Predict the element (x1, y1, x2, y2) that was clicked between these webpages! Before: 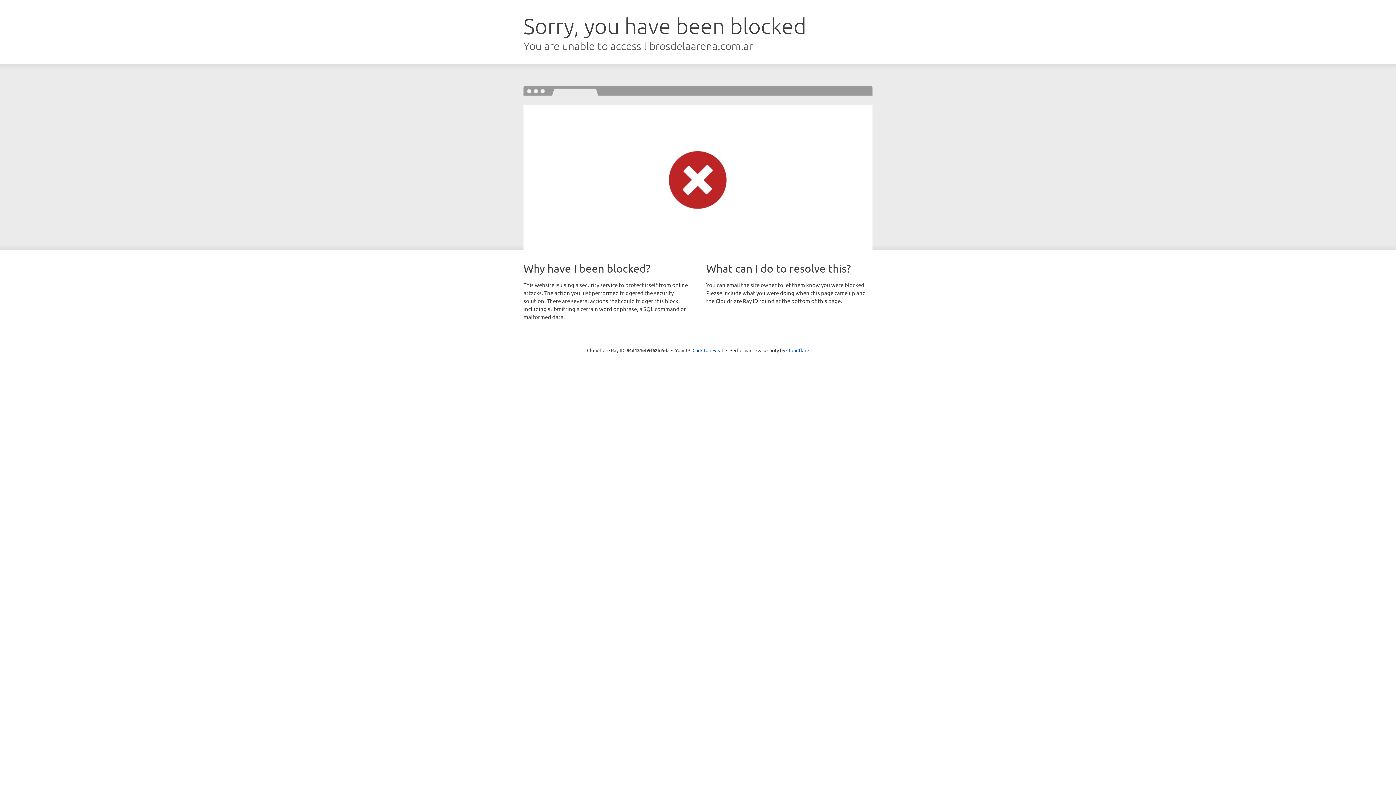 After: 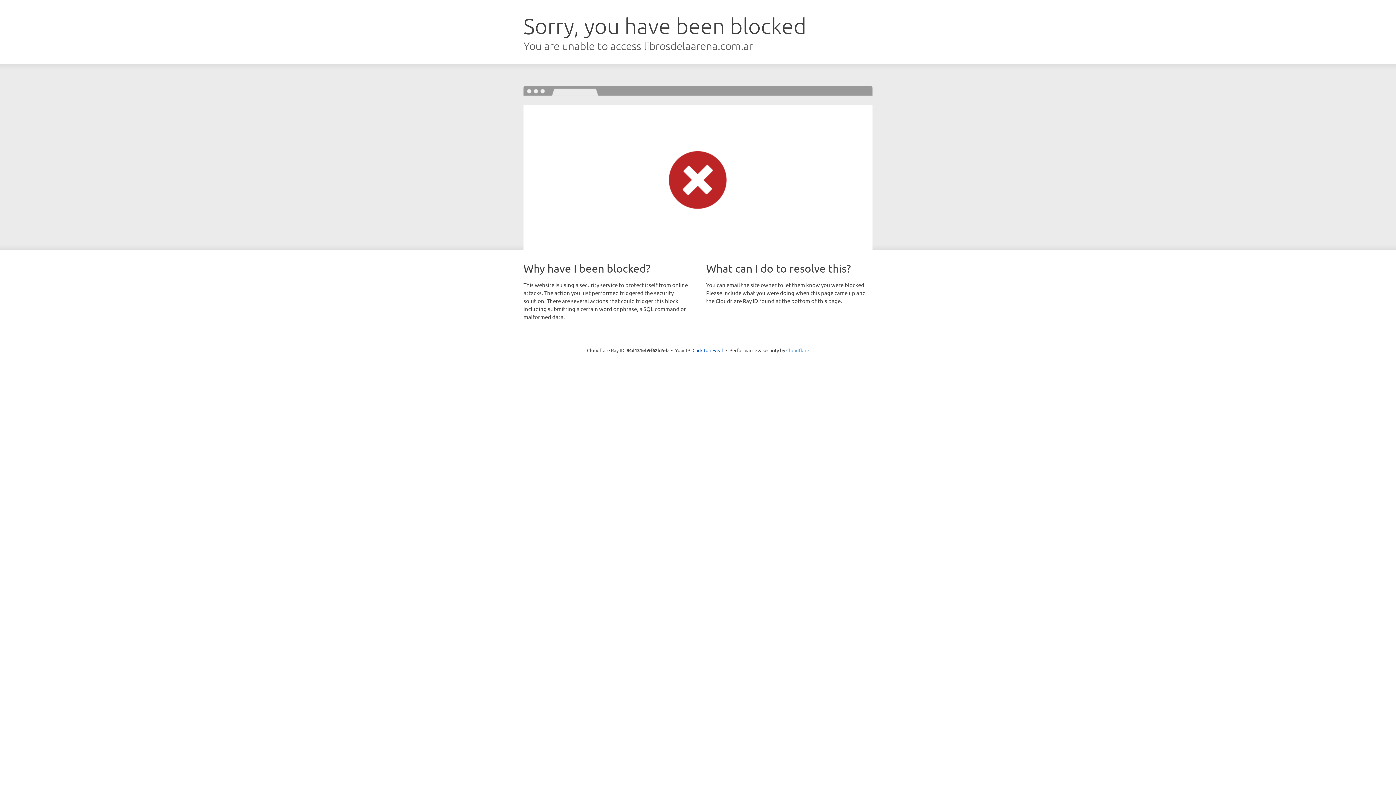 Action: label: Cloudflare bbox: (786, 347, 809, 353)